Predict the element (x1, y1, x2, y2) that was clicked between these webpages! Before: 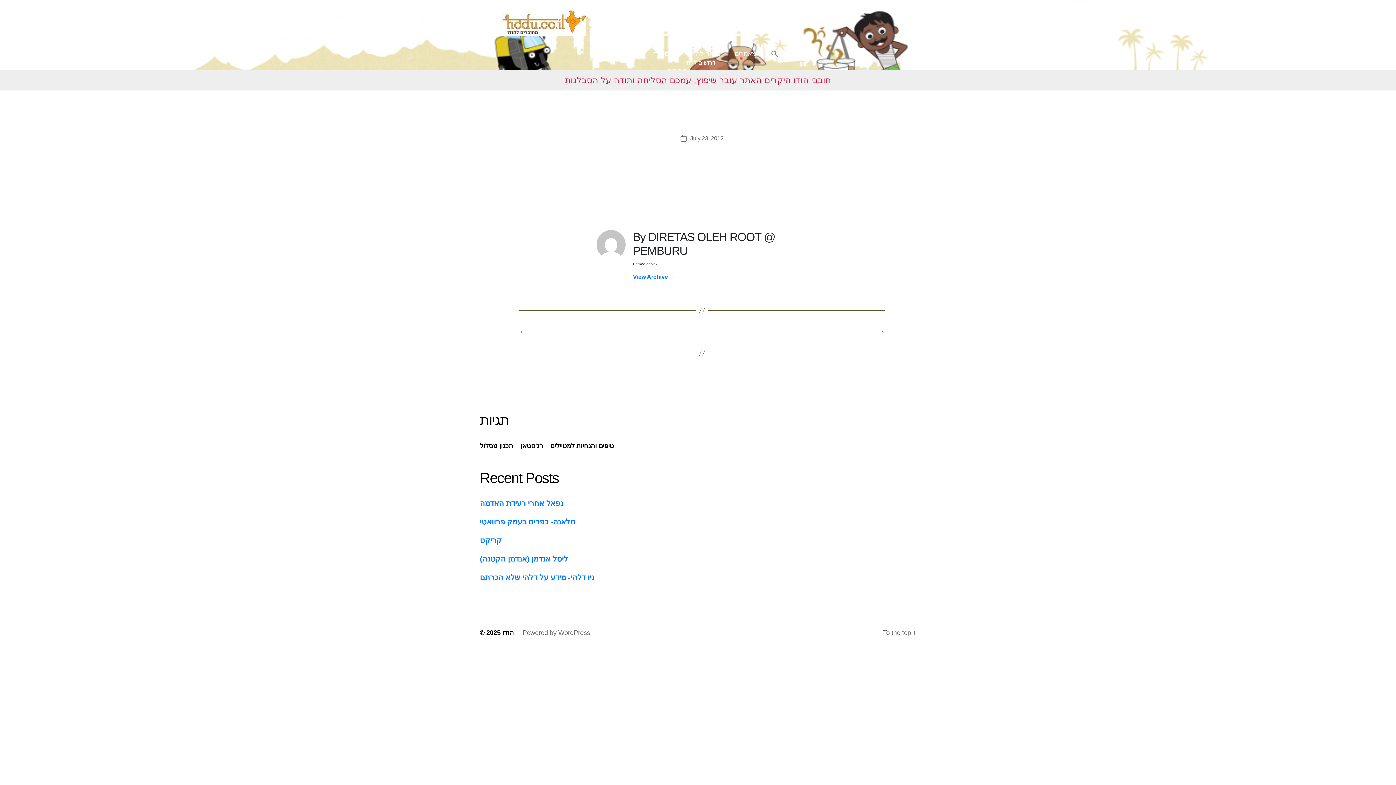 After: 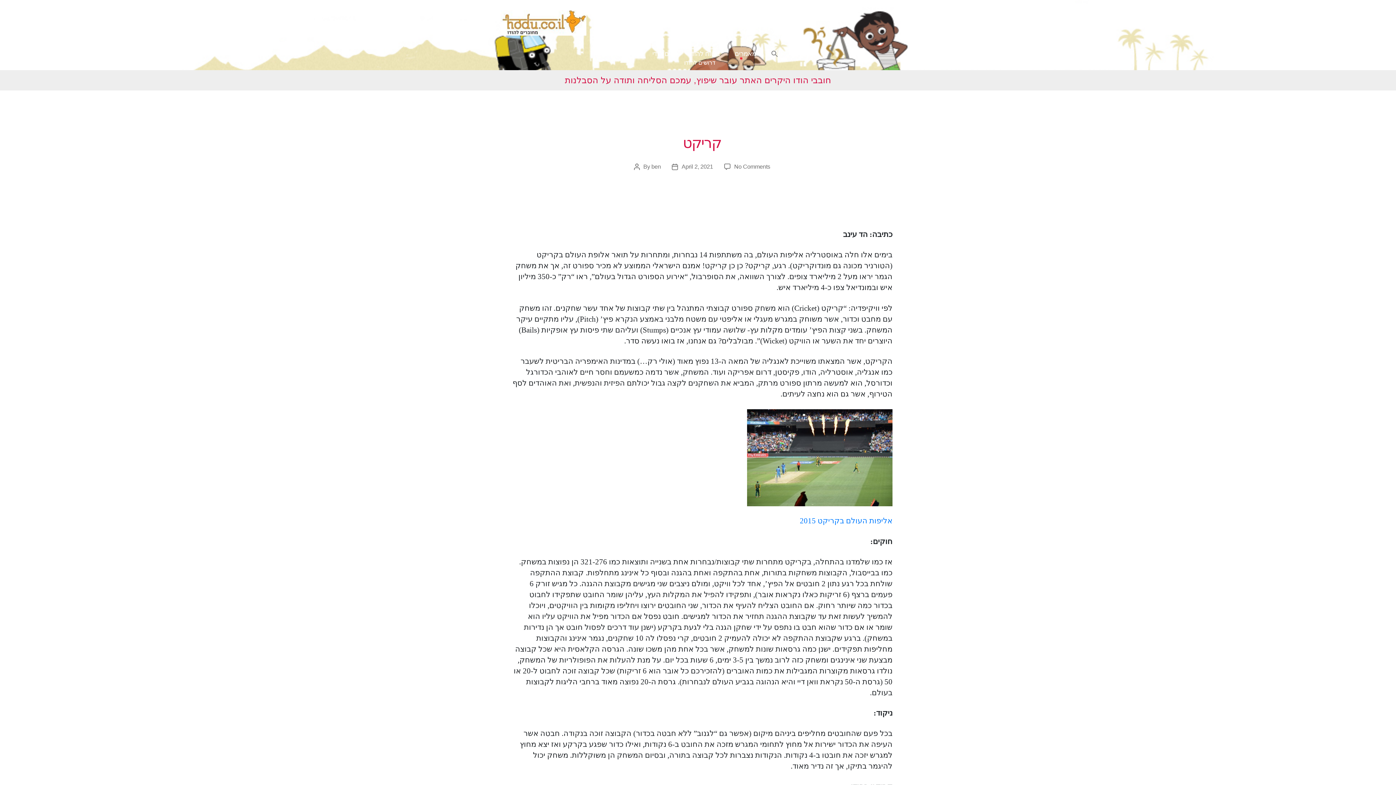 Action: label: קריקט bbox: (480, 536, 501, 544)